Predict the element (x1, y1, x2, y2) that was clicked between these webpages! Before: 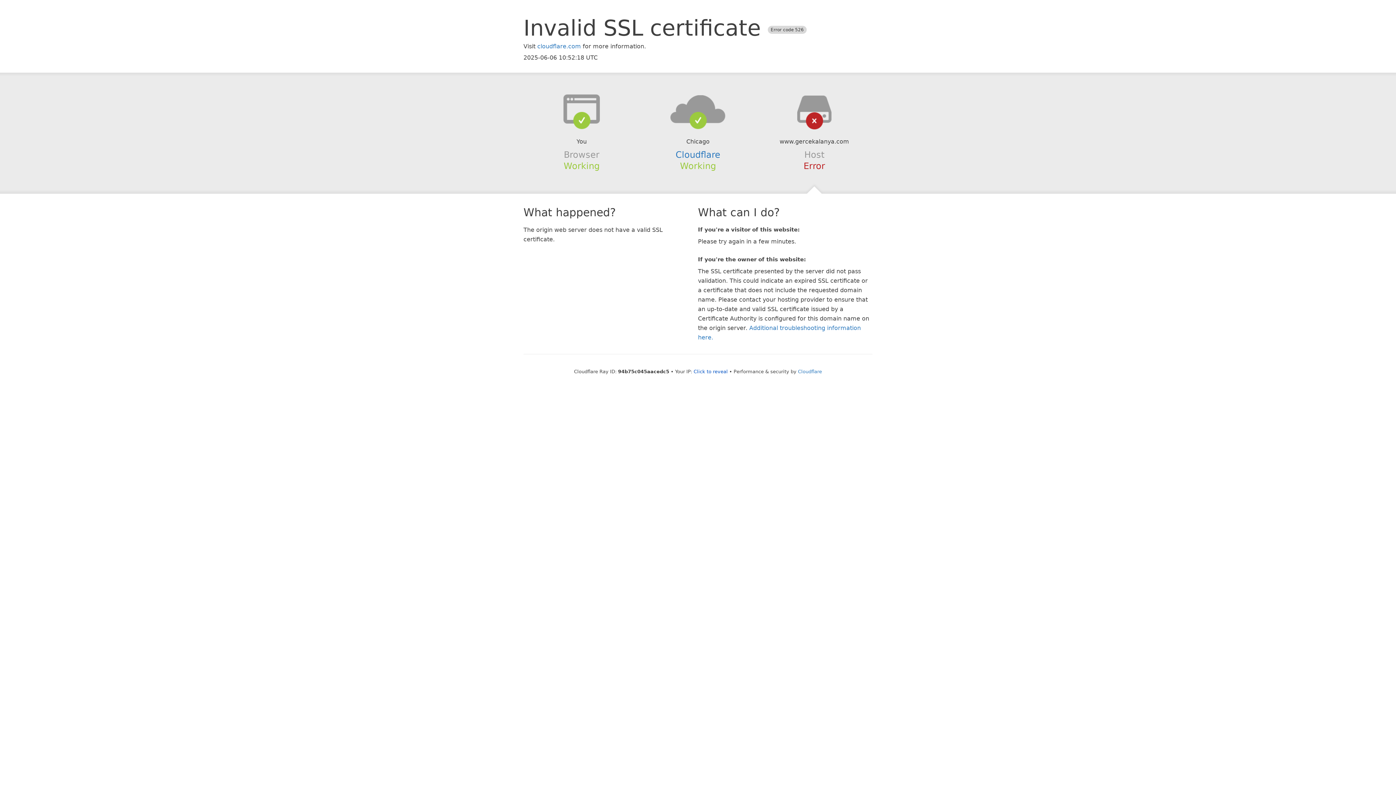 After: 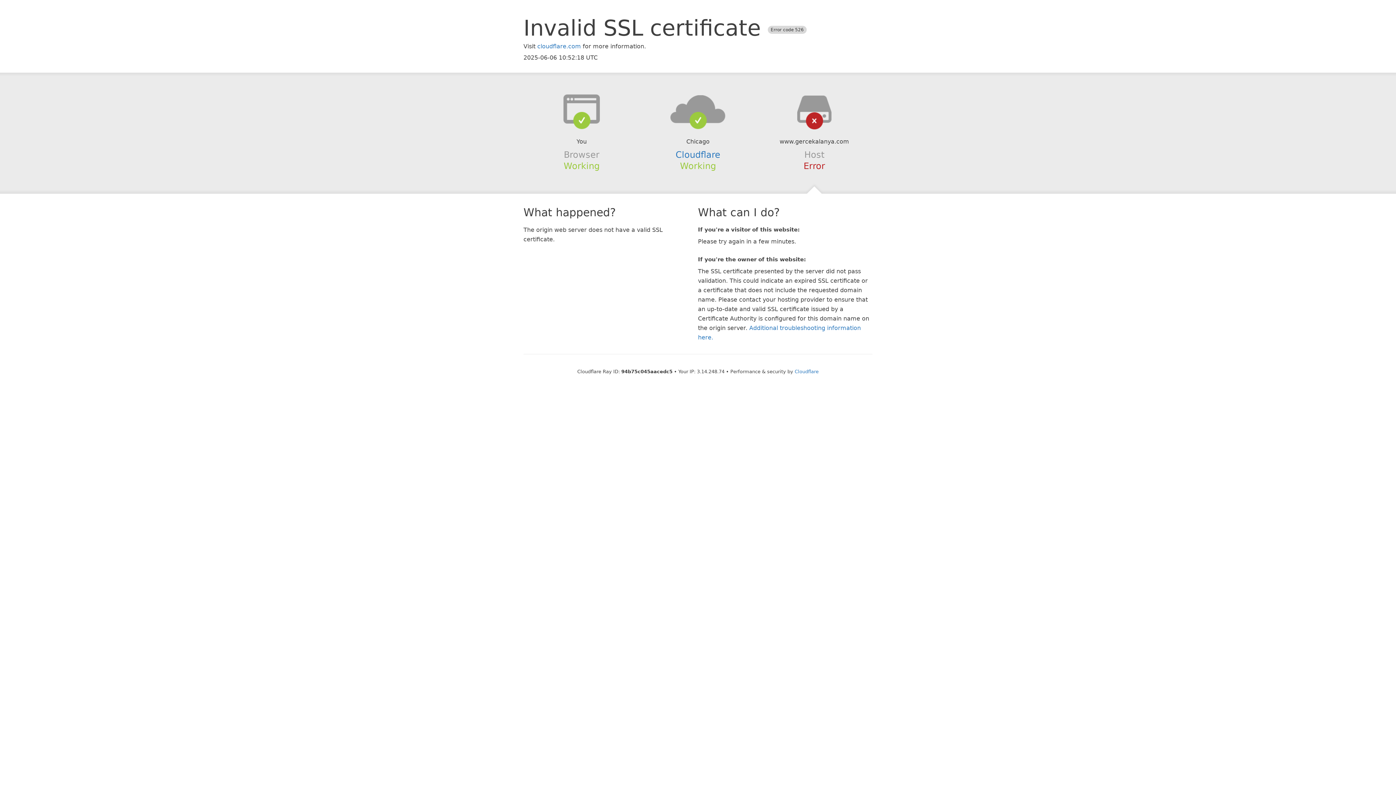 Action: bbox: (693, 368, 728, 374) label: Click to reveal